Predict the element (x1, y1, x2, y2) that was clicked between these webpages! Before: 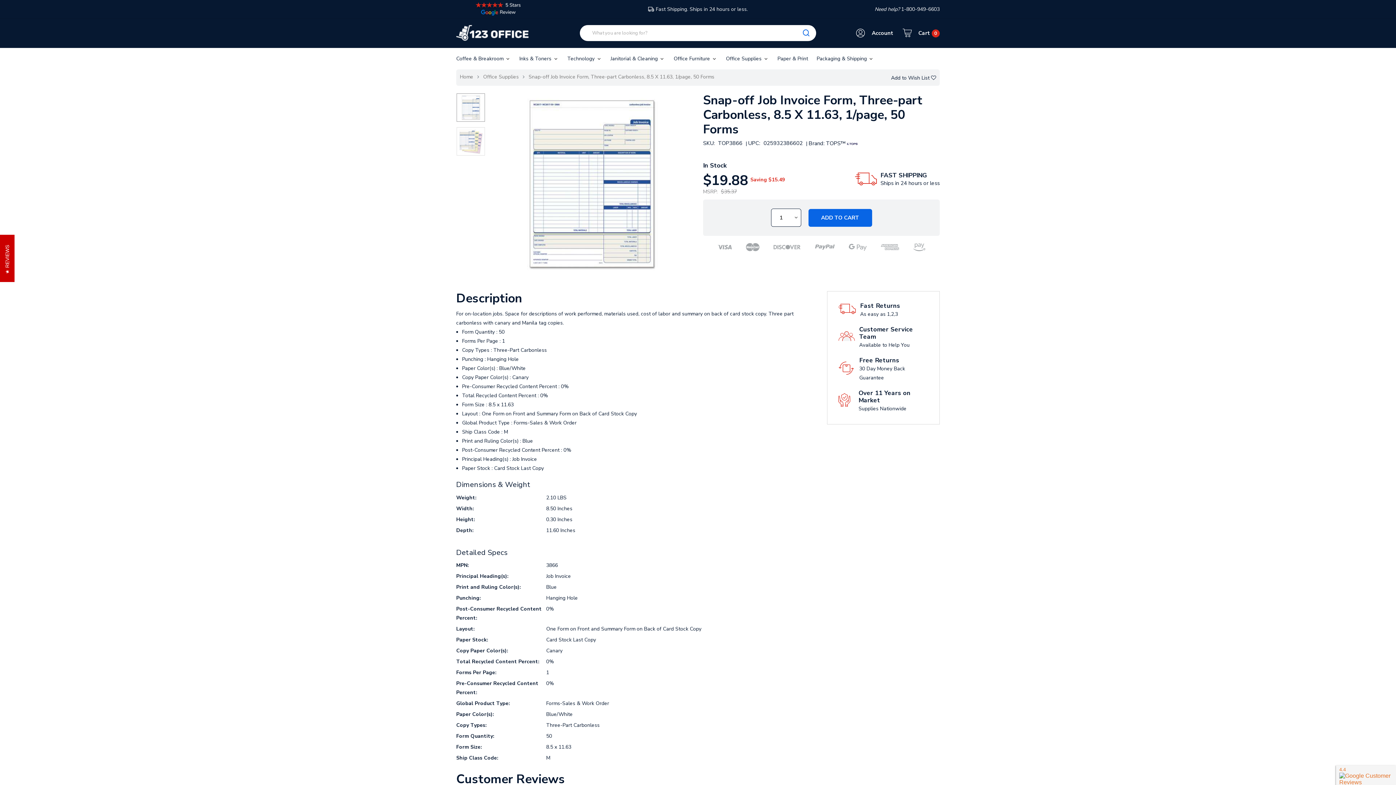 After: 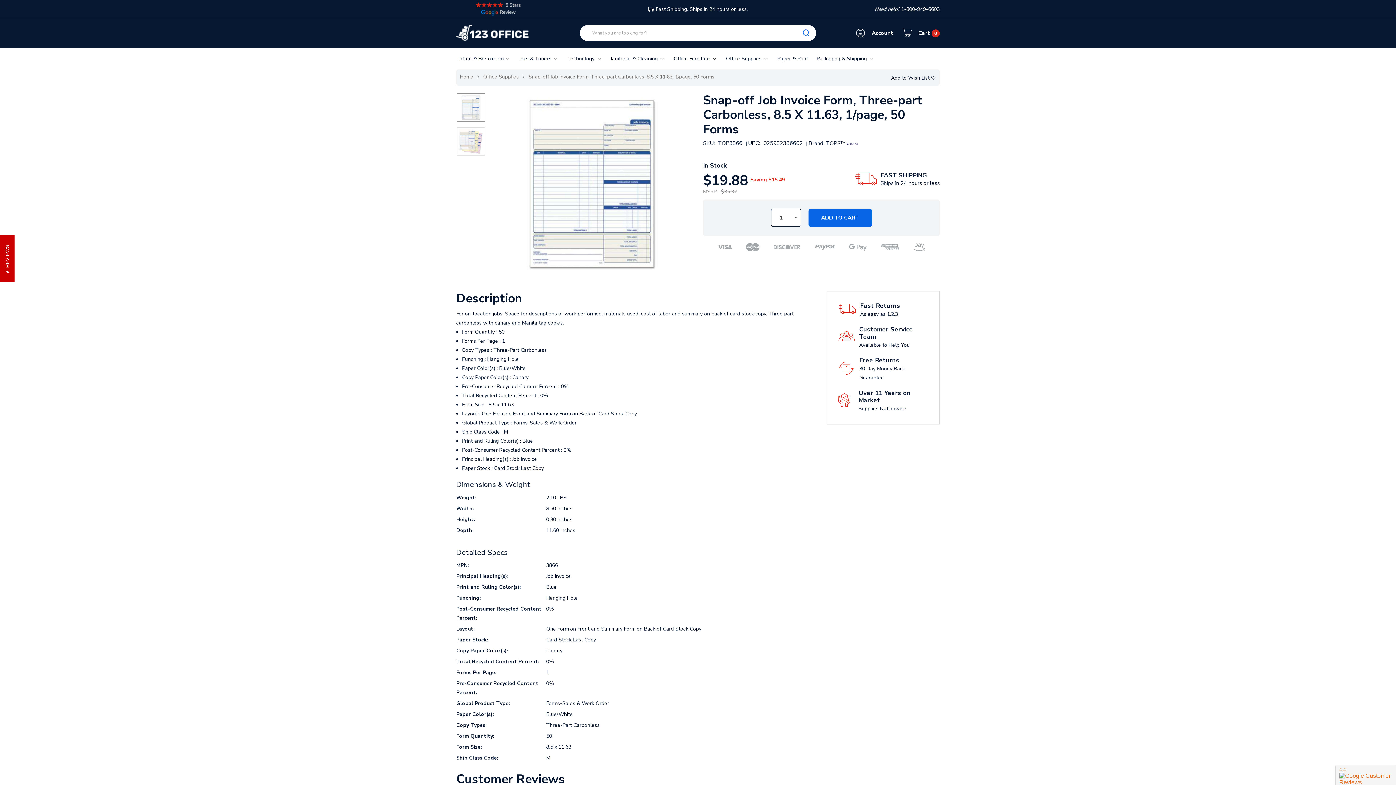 Action: bbox: (456, 5, 474, 12)